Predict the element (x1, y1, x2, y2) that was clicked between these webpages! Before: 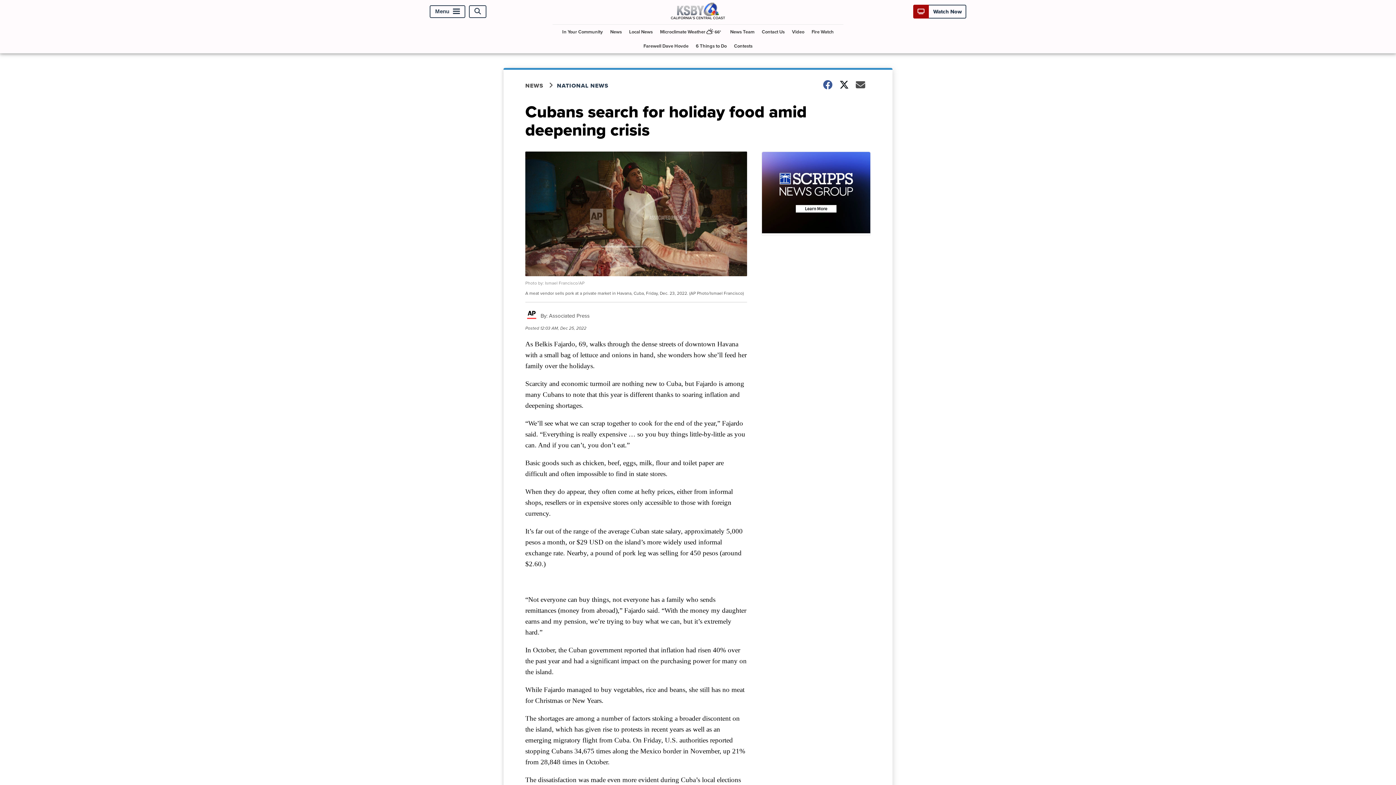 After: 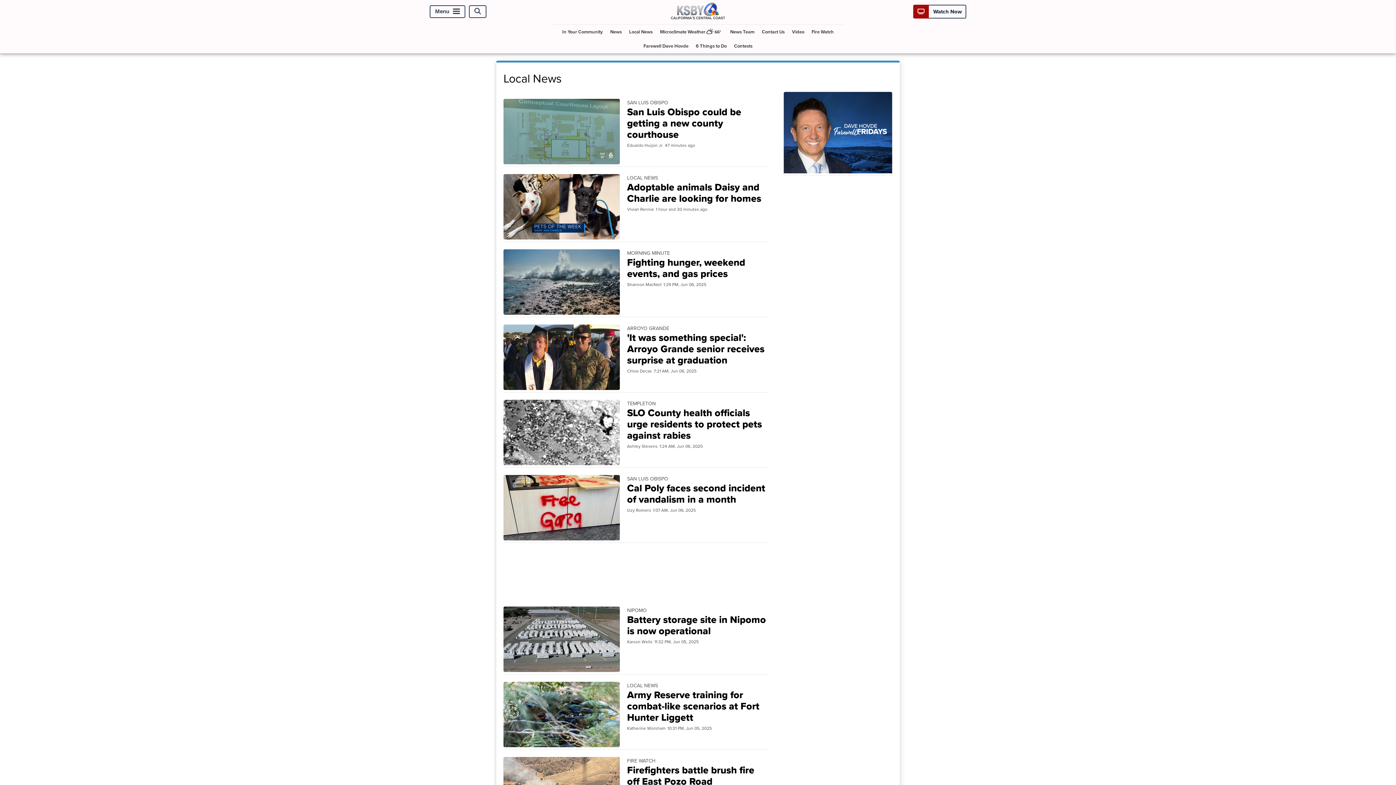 Action: label: Local News bbox: (626, 24, 655, 38)